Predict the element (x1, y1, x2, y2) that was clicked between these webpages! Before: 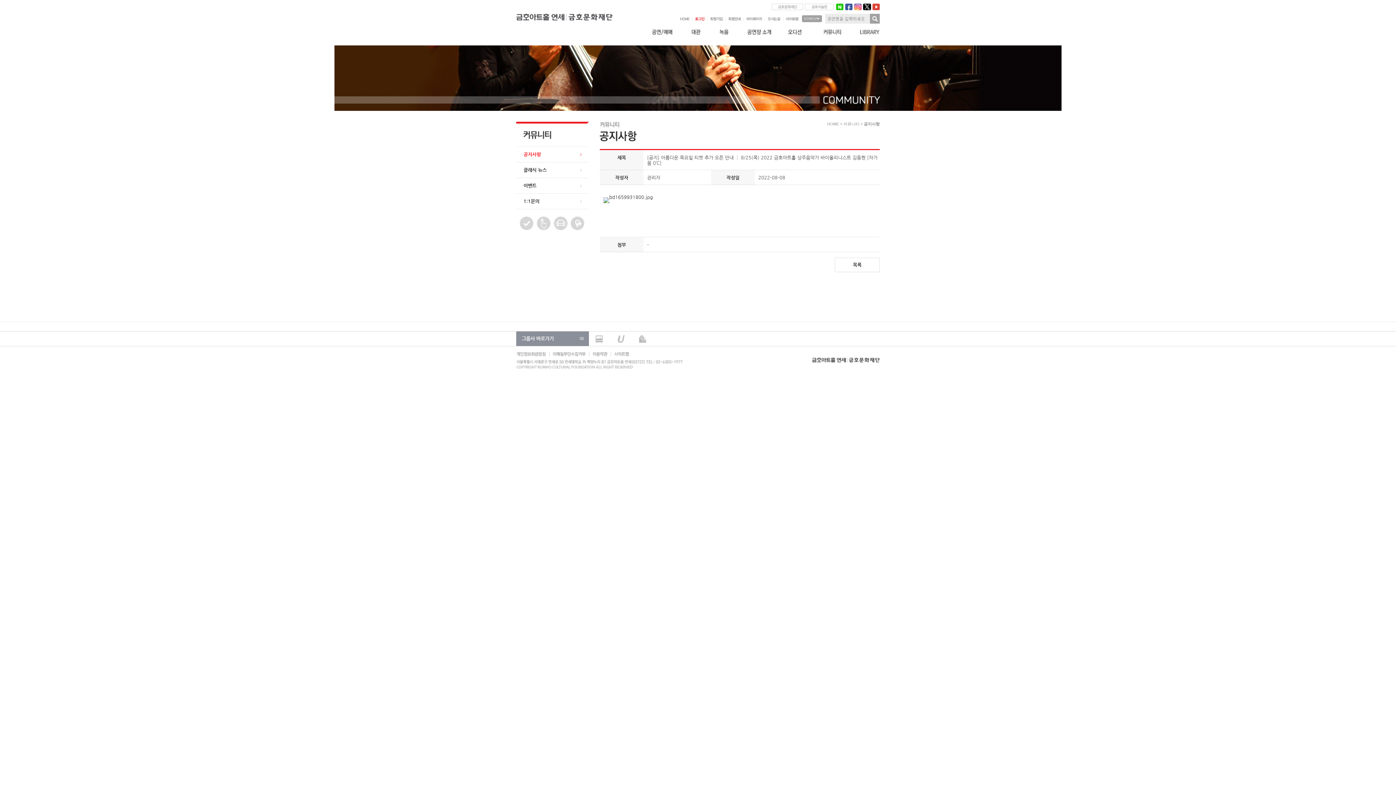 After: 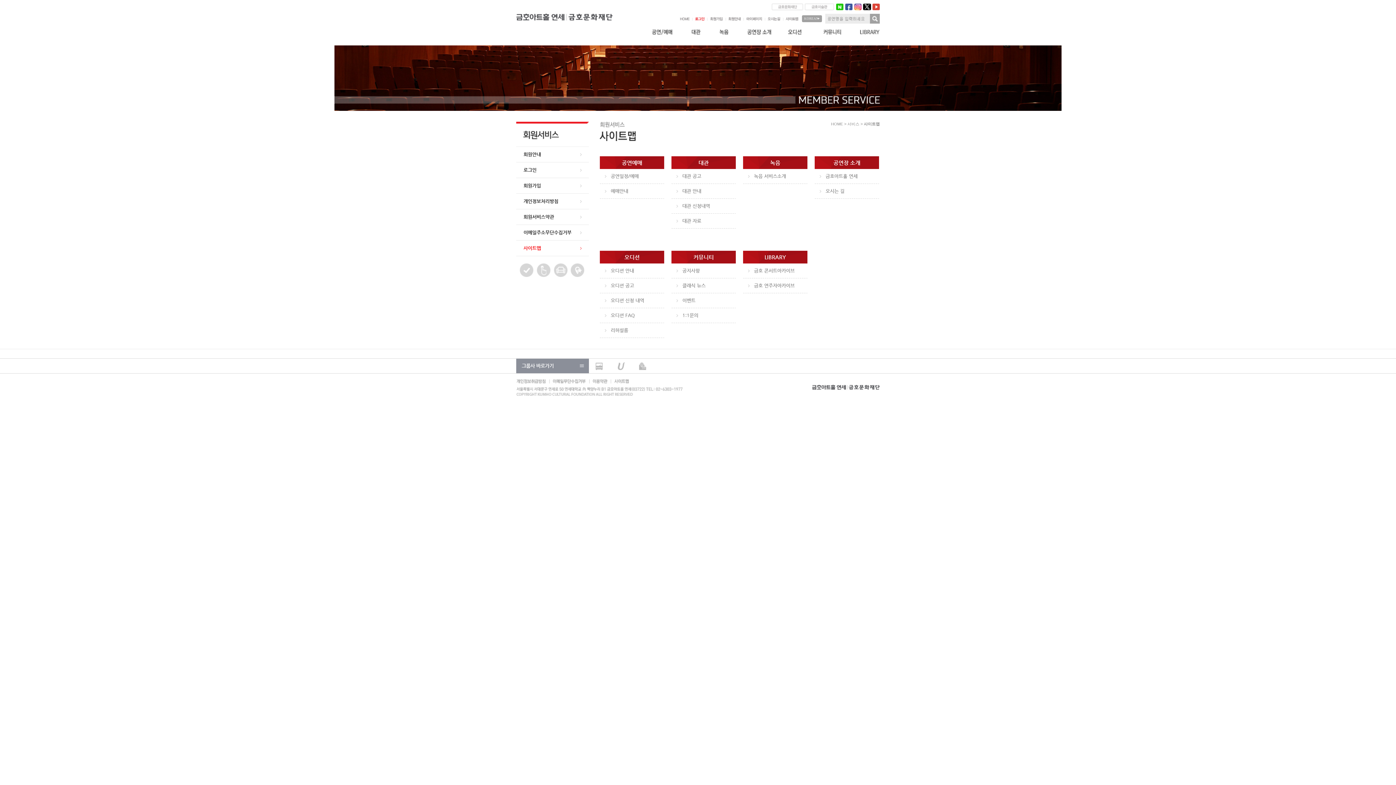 Action: bbox: (783, 13, 802, 24)